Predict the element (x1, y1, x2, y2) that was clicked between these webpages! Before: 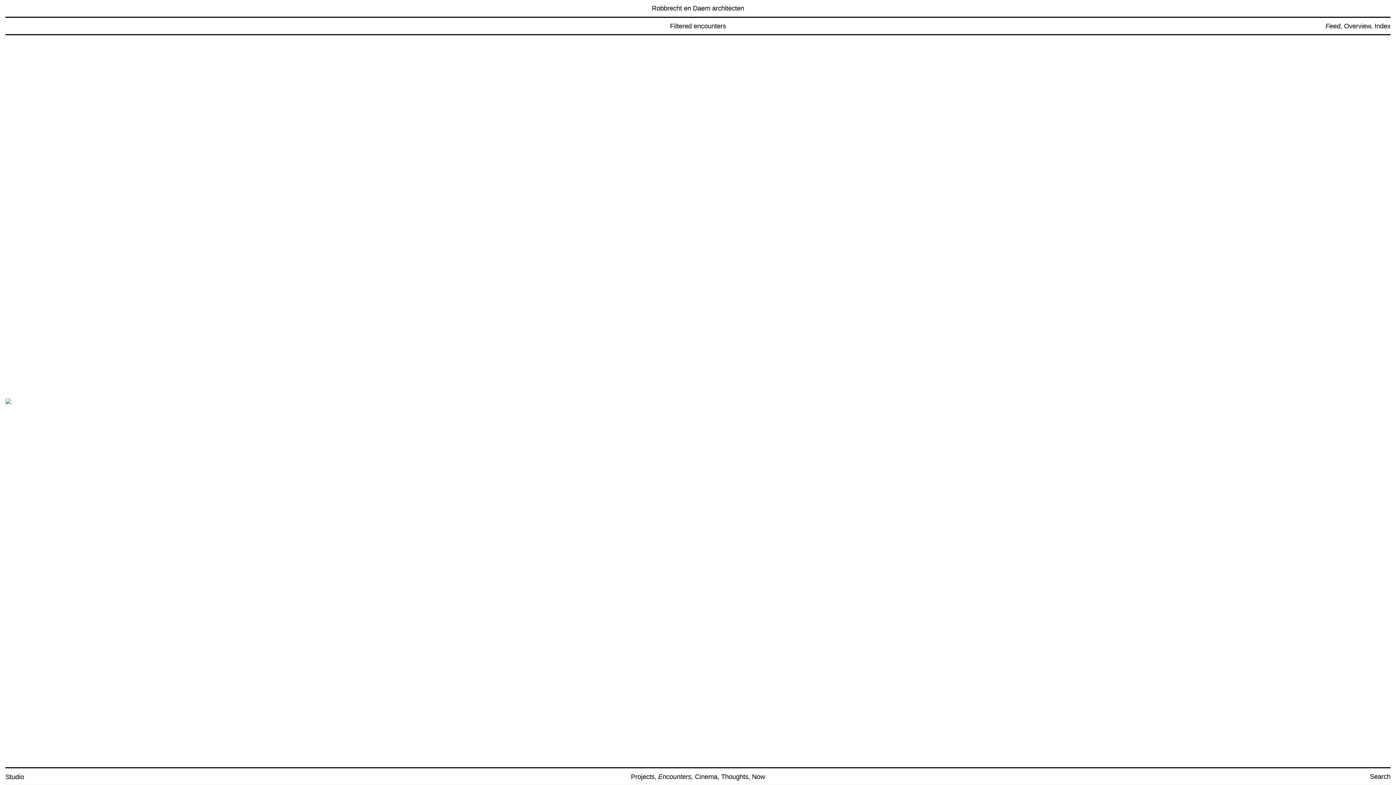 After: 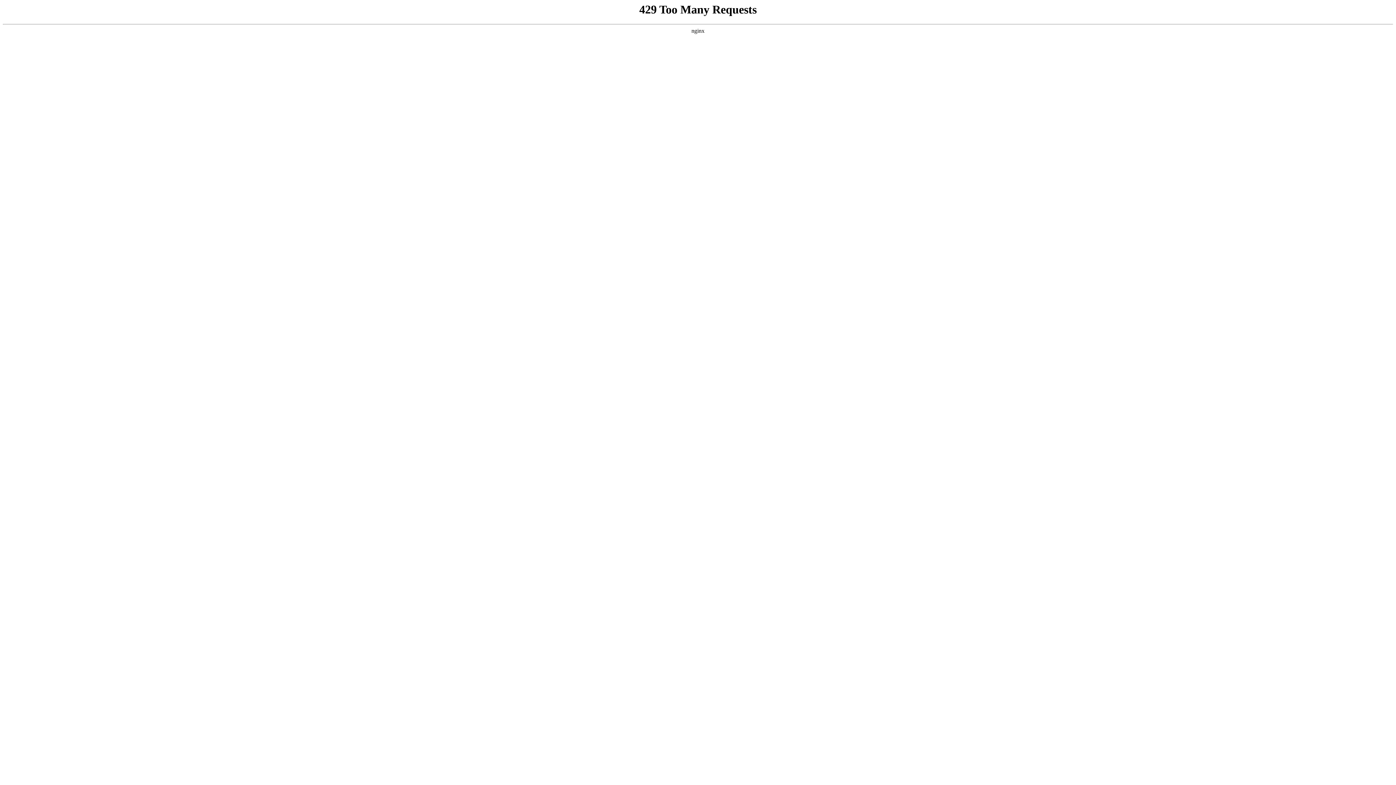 Action: bbox: (1374, 22, 1390, 29) label: Index